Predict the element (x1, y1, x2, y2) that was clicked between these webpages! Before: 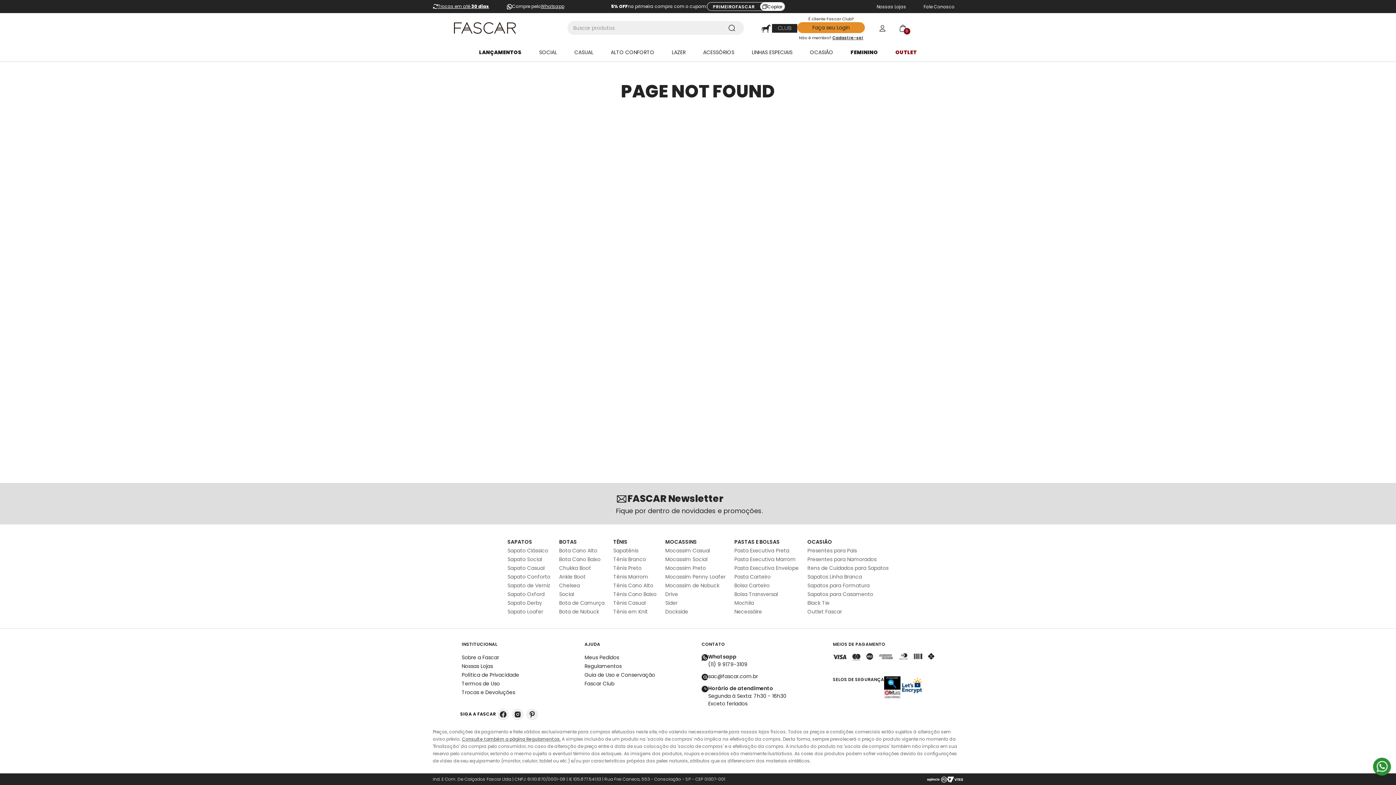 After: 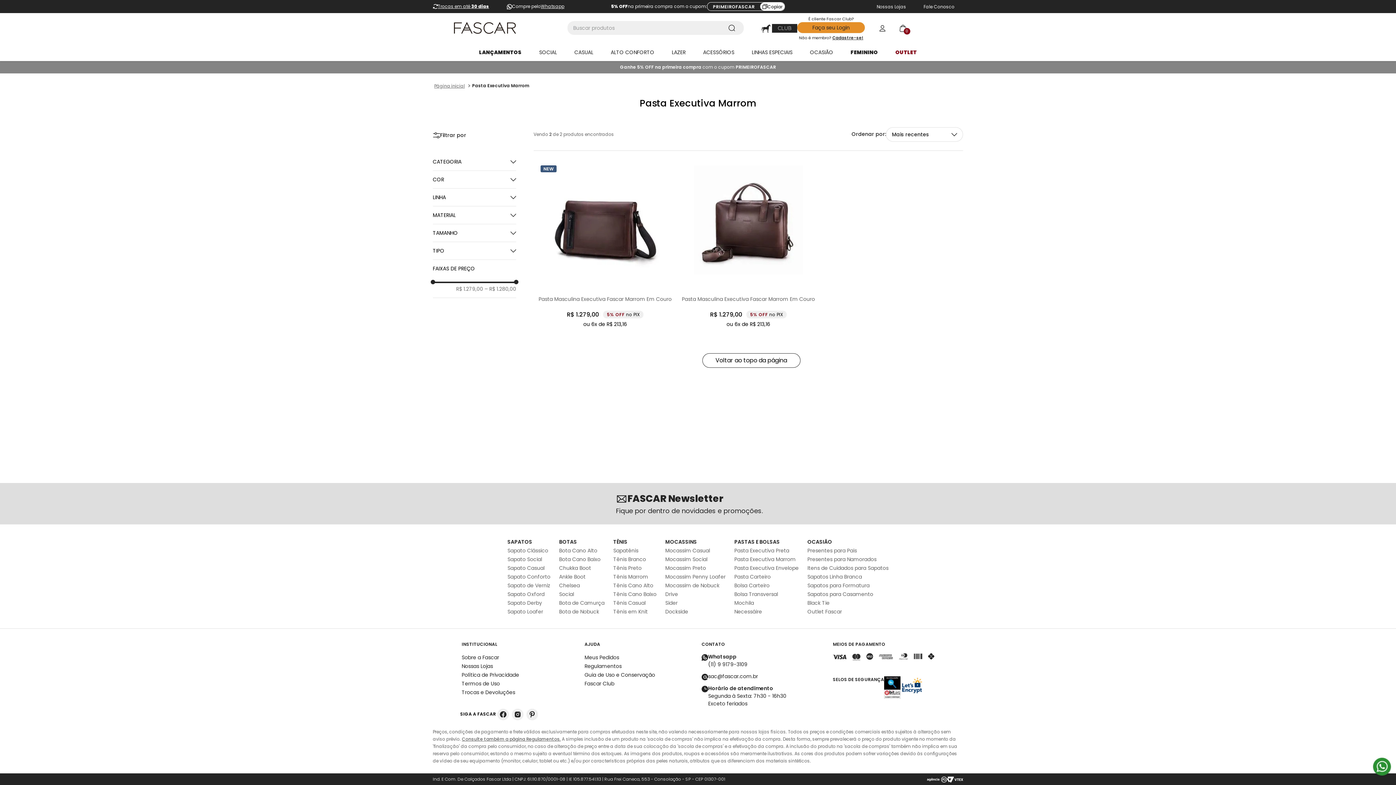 Action: bbox: (734, 556, 798, 562) label: Pasta Executiva Marrom